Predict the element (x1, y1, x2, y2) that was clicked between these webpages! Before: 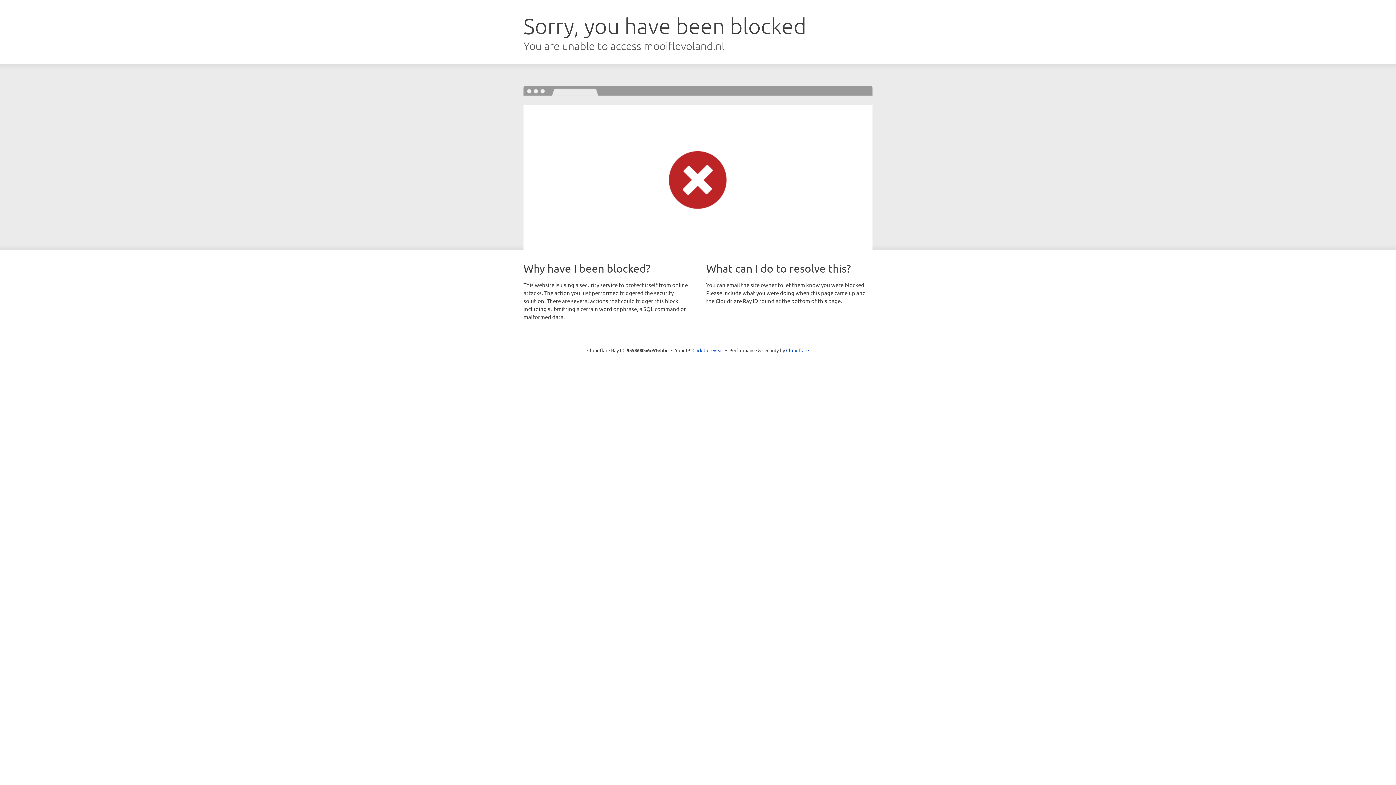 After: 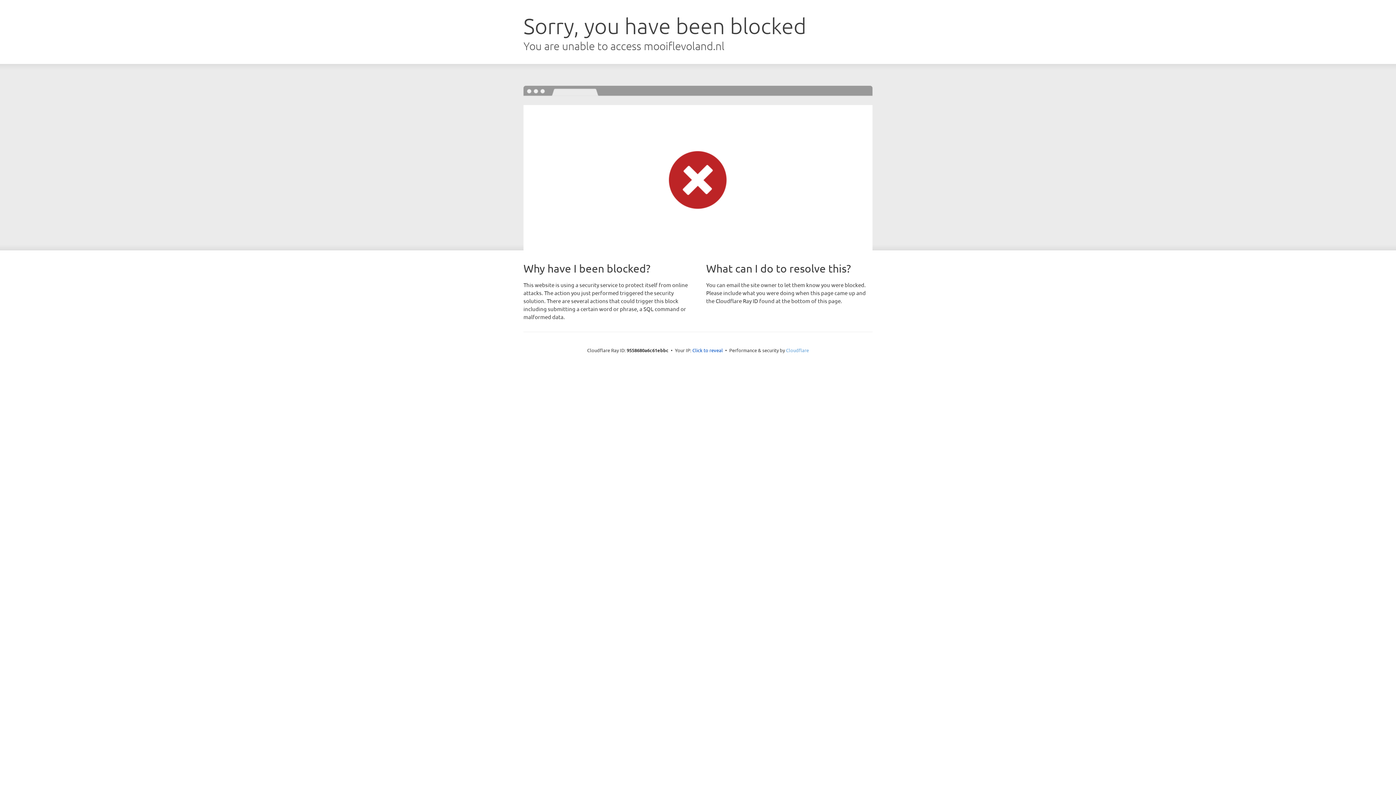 Action: bbox: (786, 347, 809, 353) label: Cloudflare